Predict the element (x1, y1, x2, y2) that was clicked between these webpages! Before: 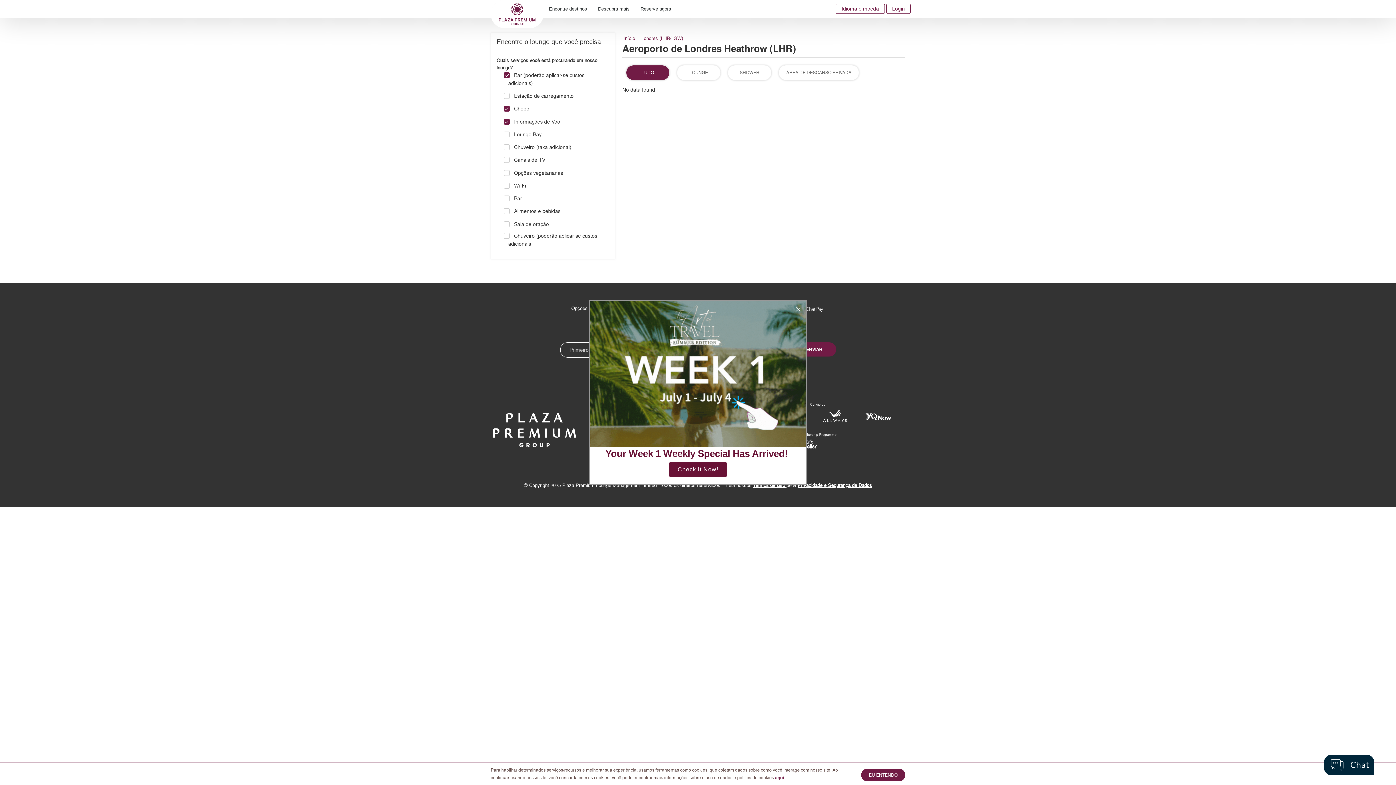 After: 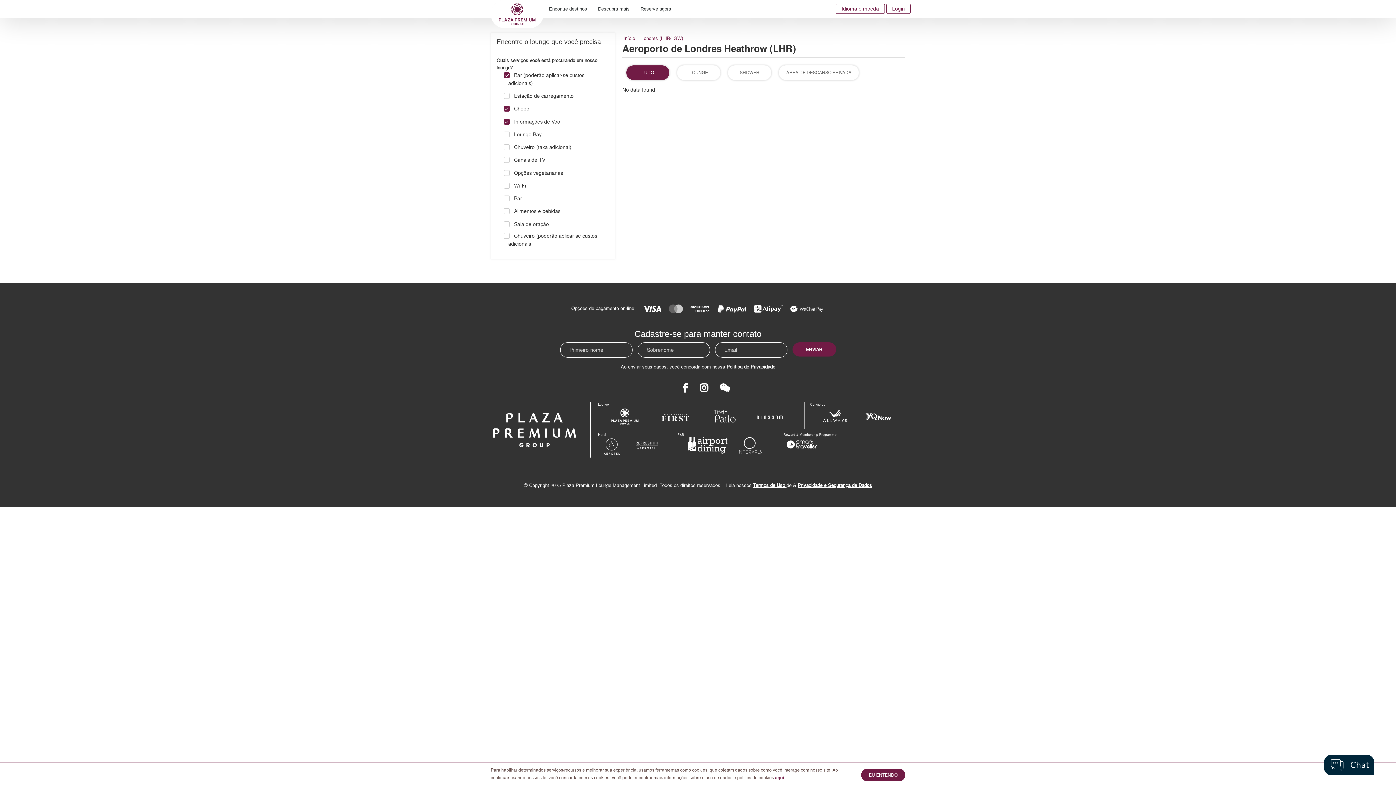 Action: bbox: (626, 65, 669, 80) label: TUDO